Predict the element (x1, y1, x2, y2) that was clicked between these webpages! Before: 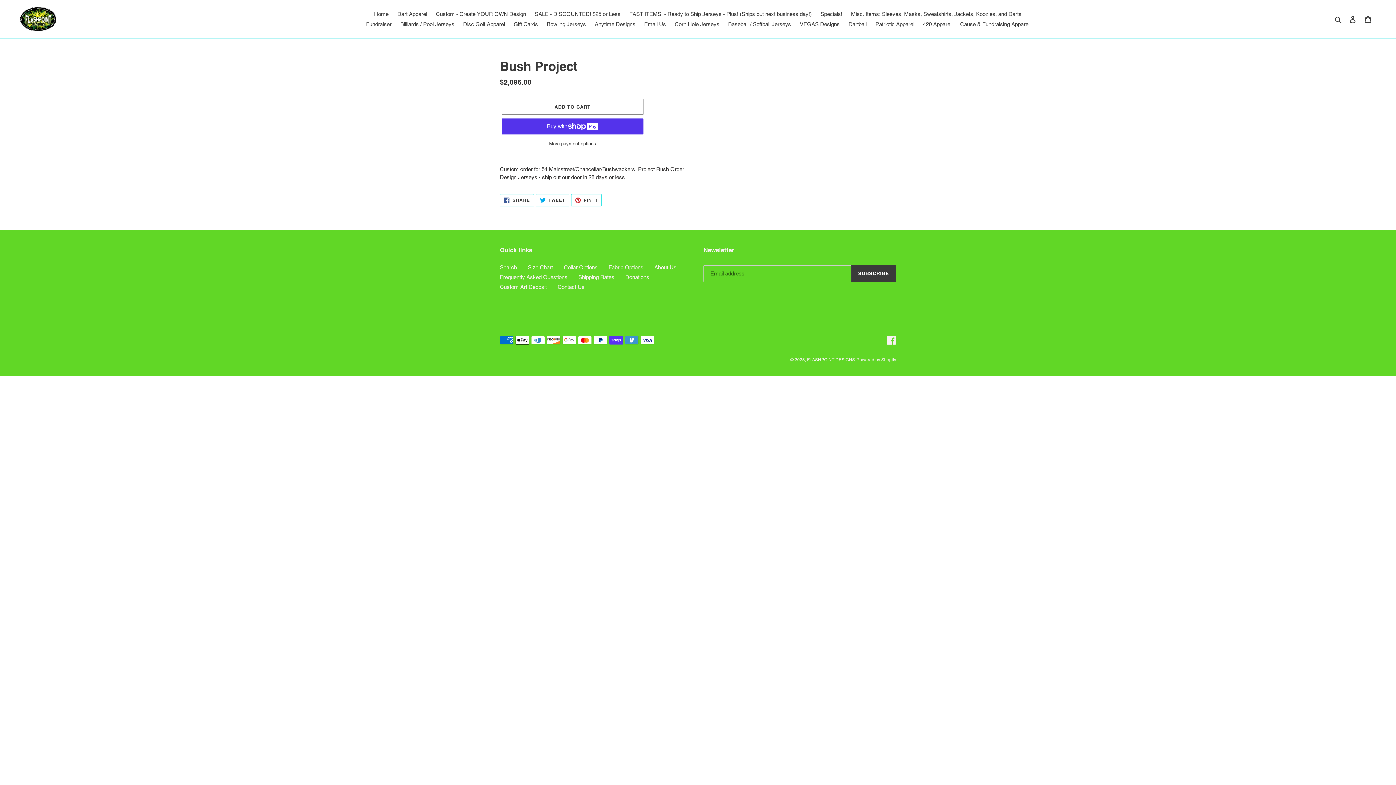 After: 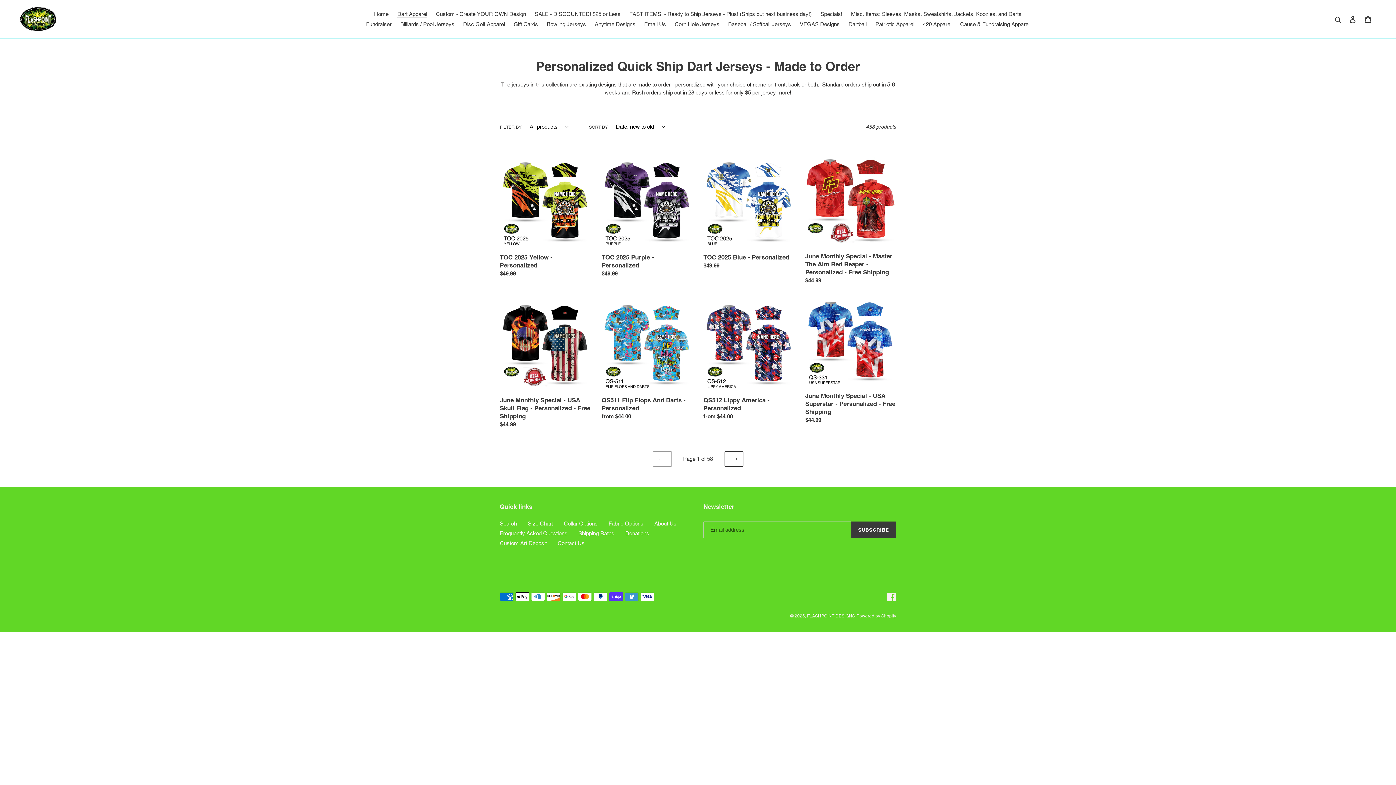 Action: label: Dart Apparel bbox: (393, 9, 430, 19)